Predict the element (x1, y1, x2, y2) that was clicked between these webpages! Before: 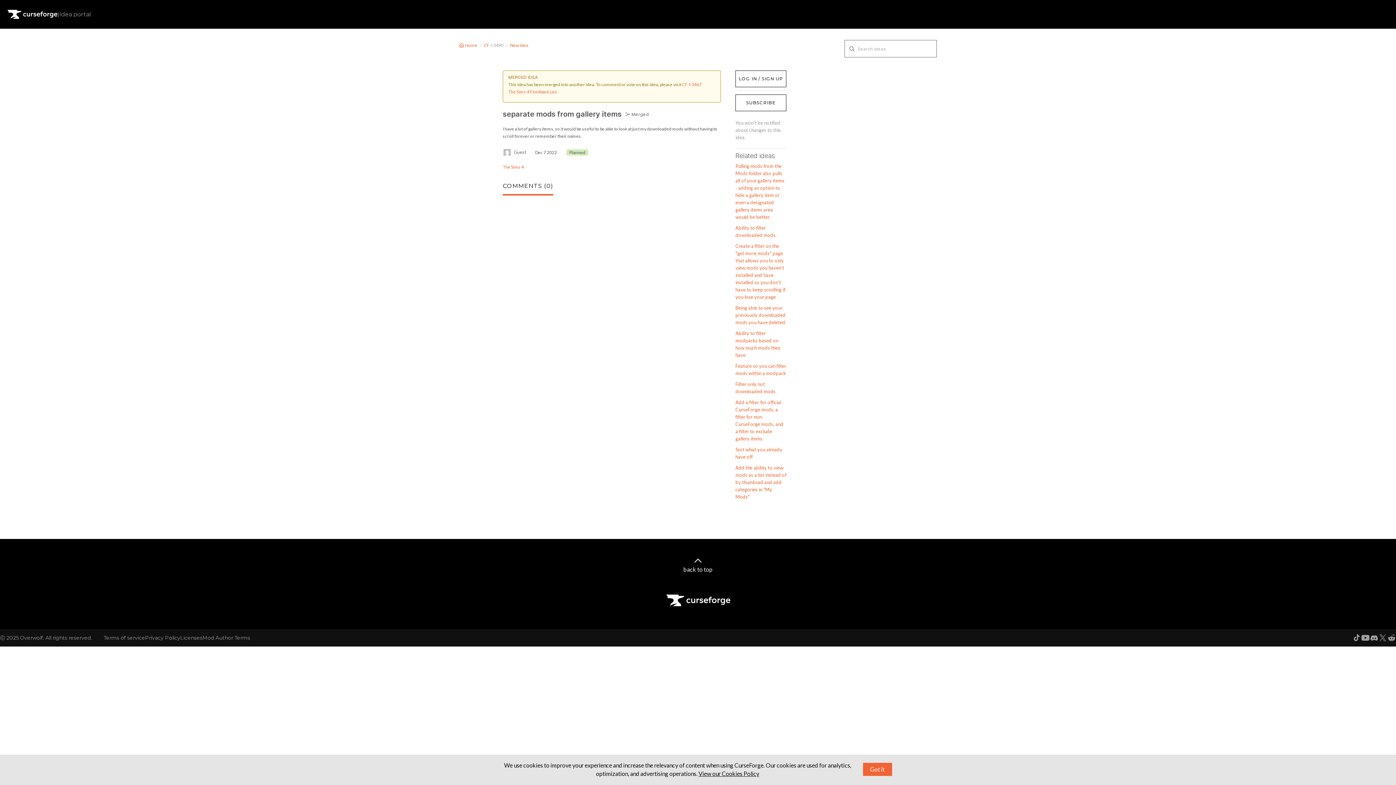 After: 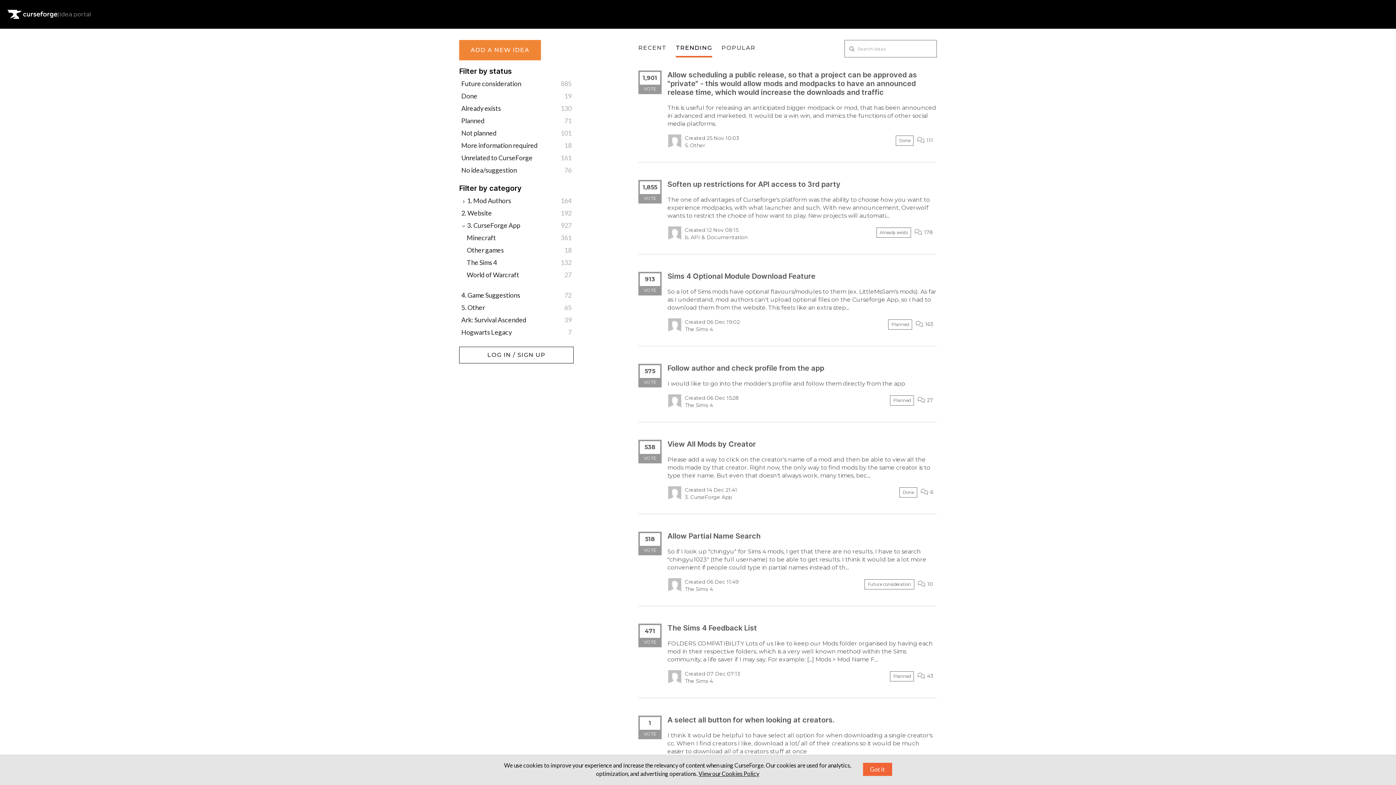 Action: bbox: (484, 42, 489, 48) label: CF